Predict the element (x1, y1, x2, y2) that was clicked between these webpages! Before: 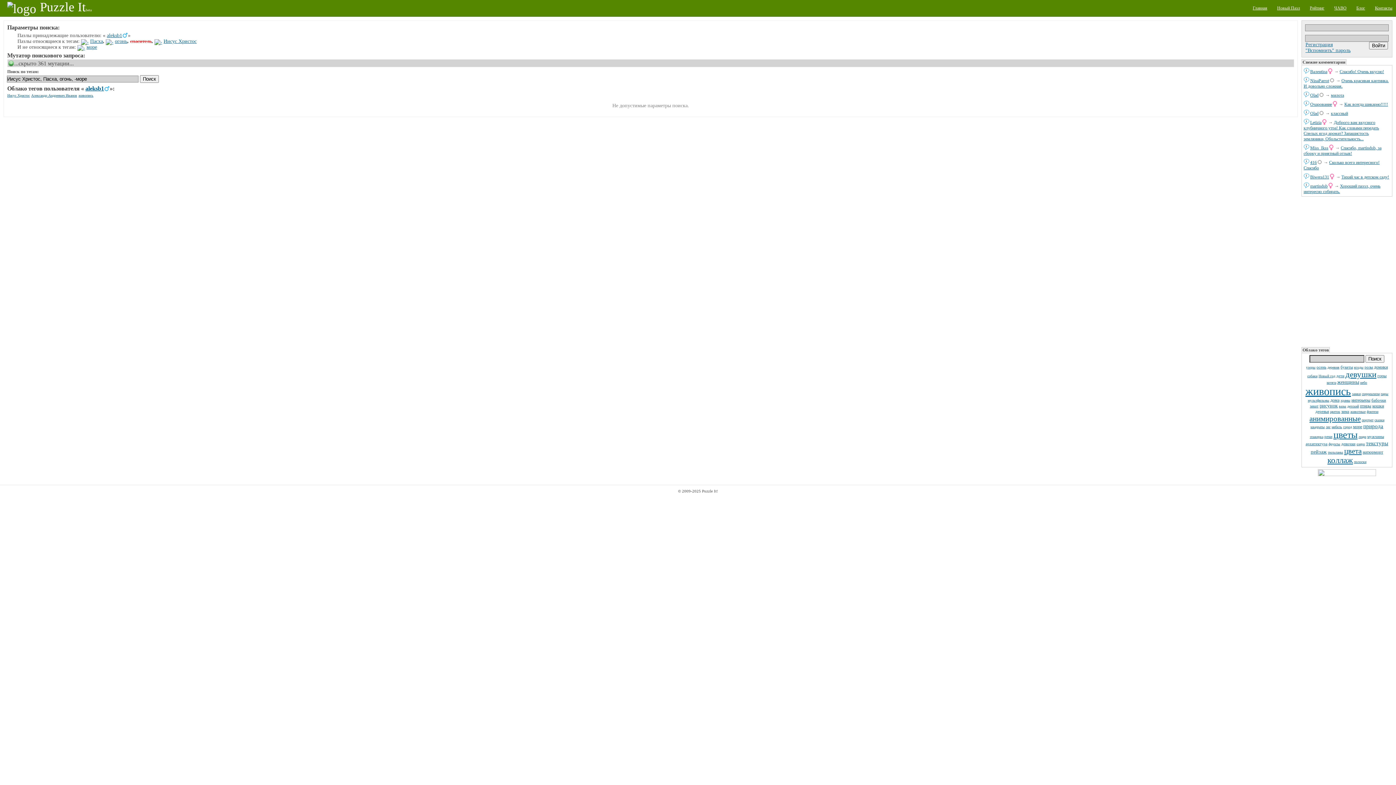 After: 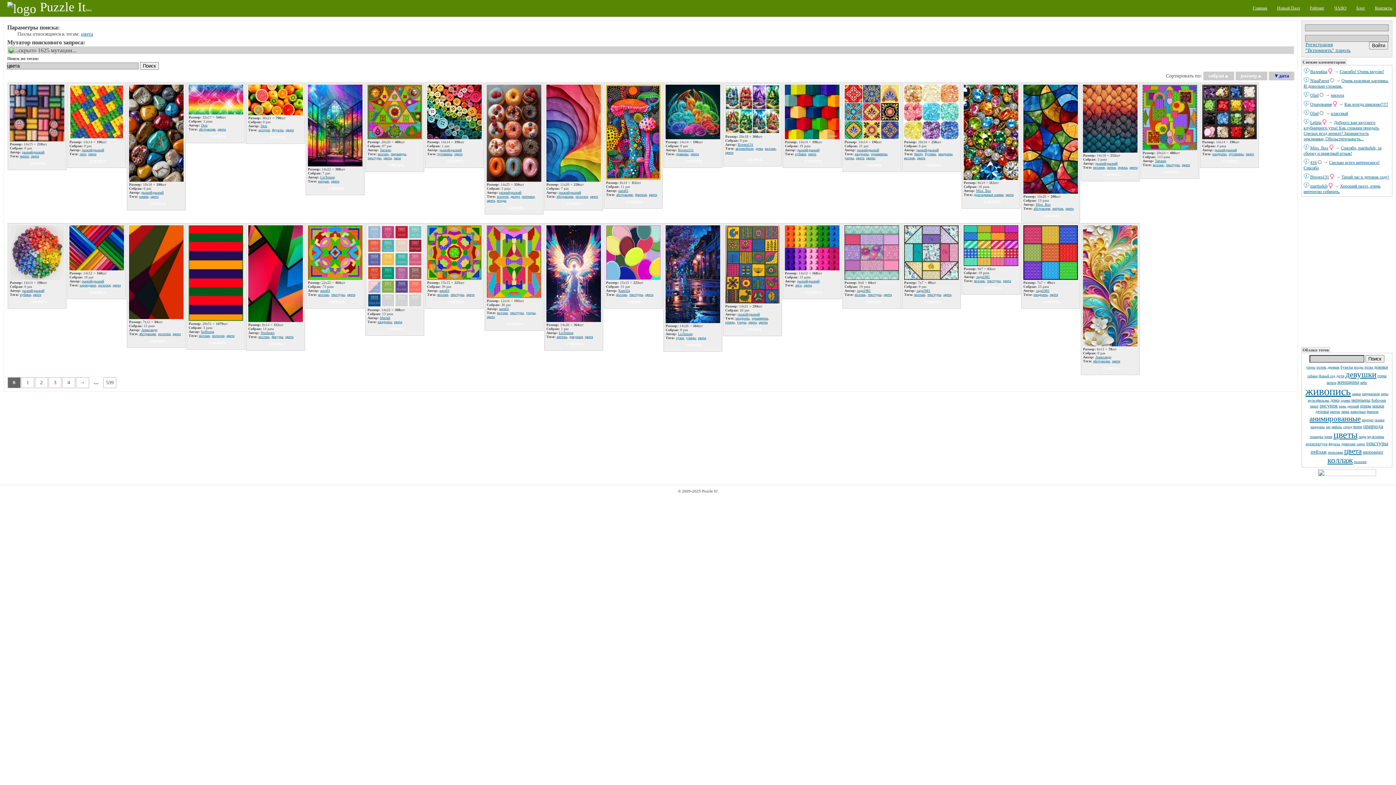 Action: label: цвета bbox: (1344, 446, 1362, 455)